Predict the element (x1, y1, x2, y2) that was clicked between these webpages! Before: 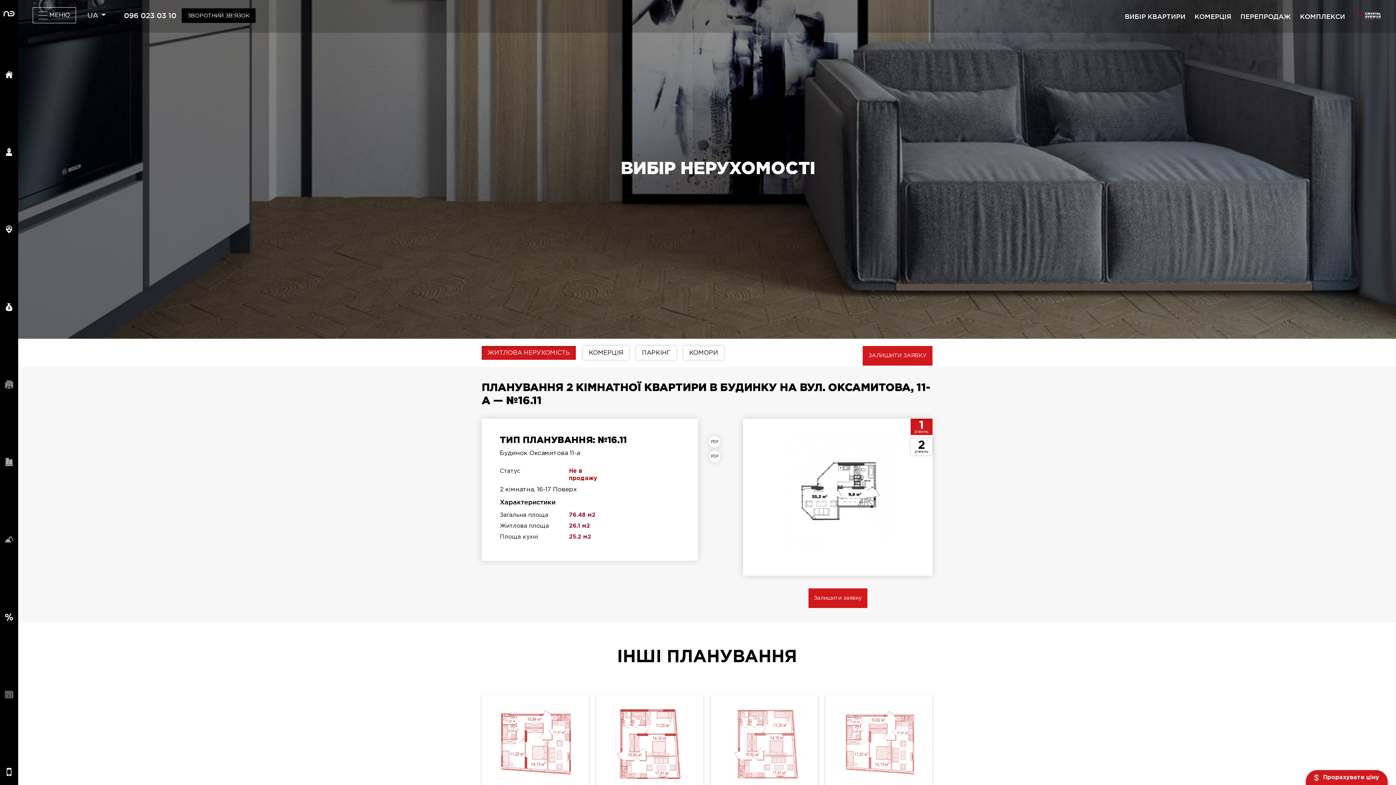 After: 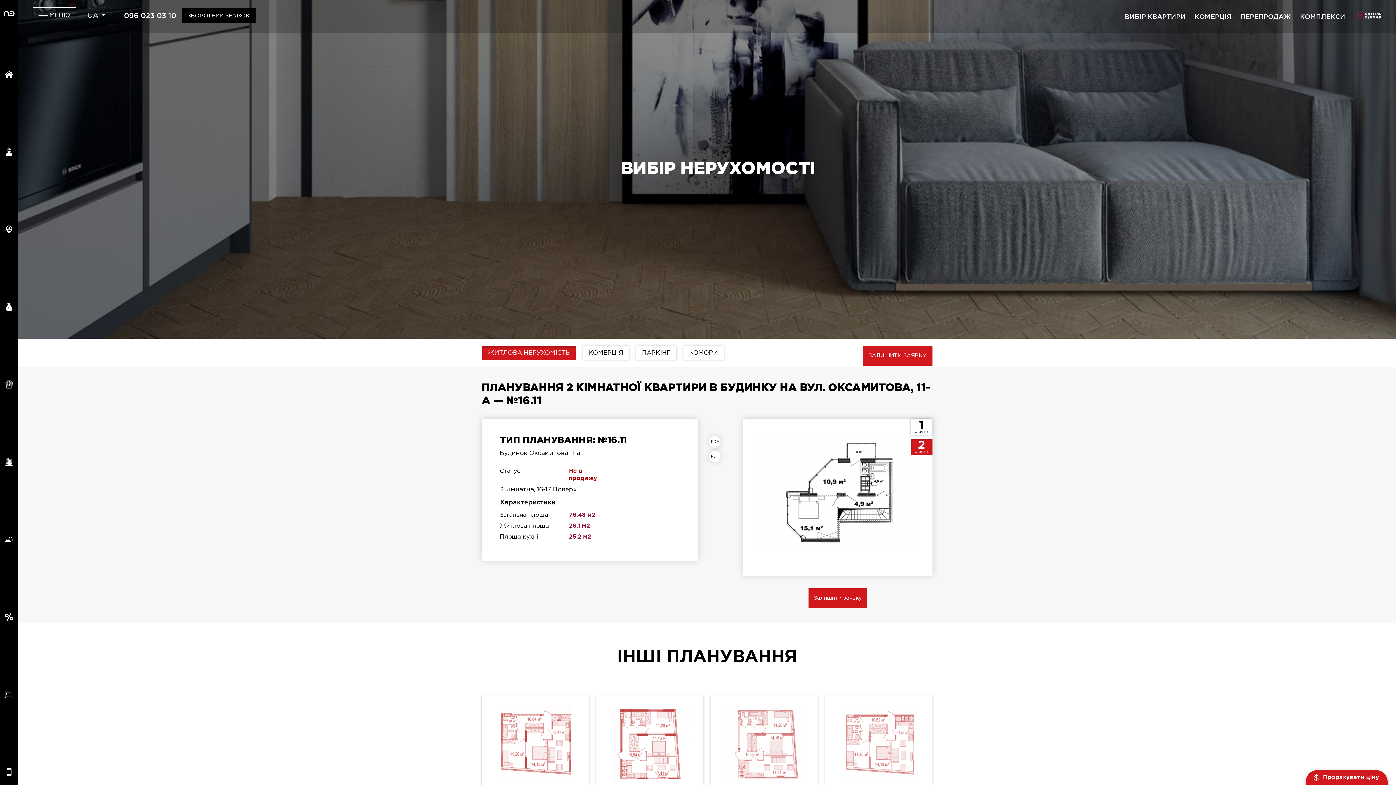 Action: label: 2
рівень bbox: (910, 438, 932, 455)